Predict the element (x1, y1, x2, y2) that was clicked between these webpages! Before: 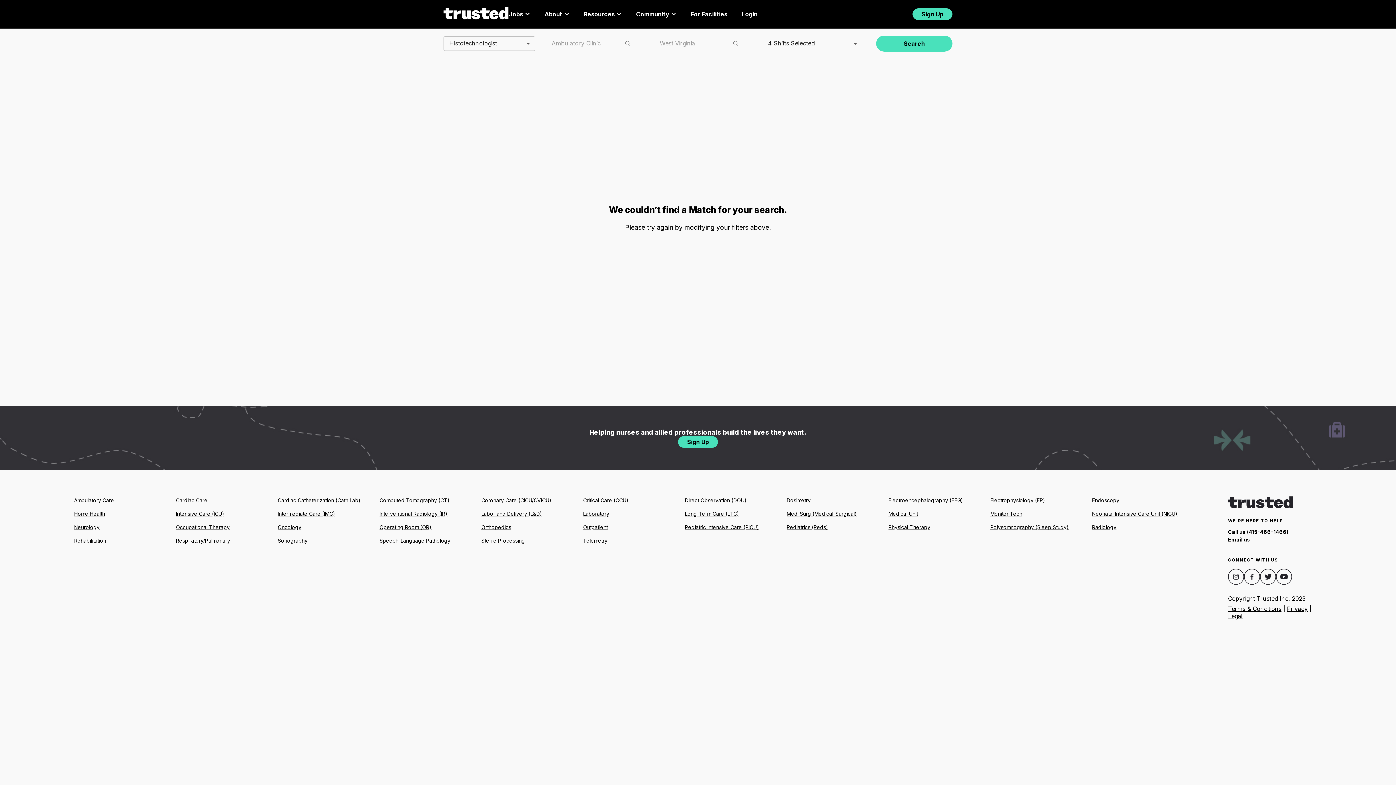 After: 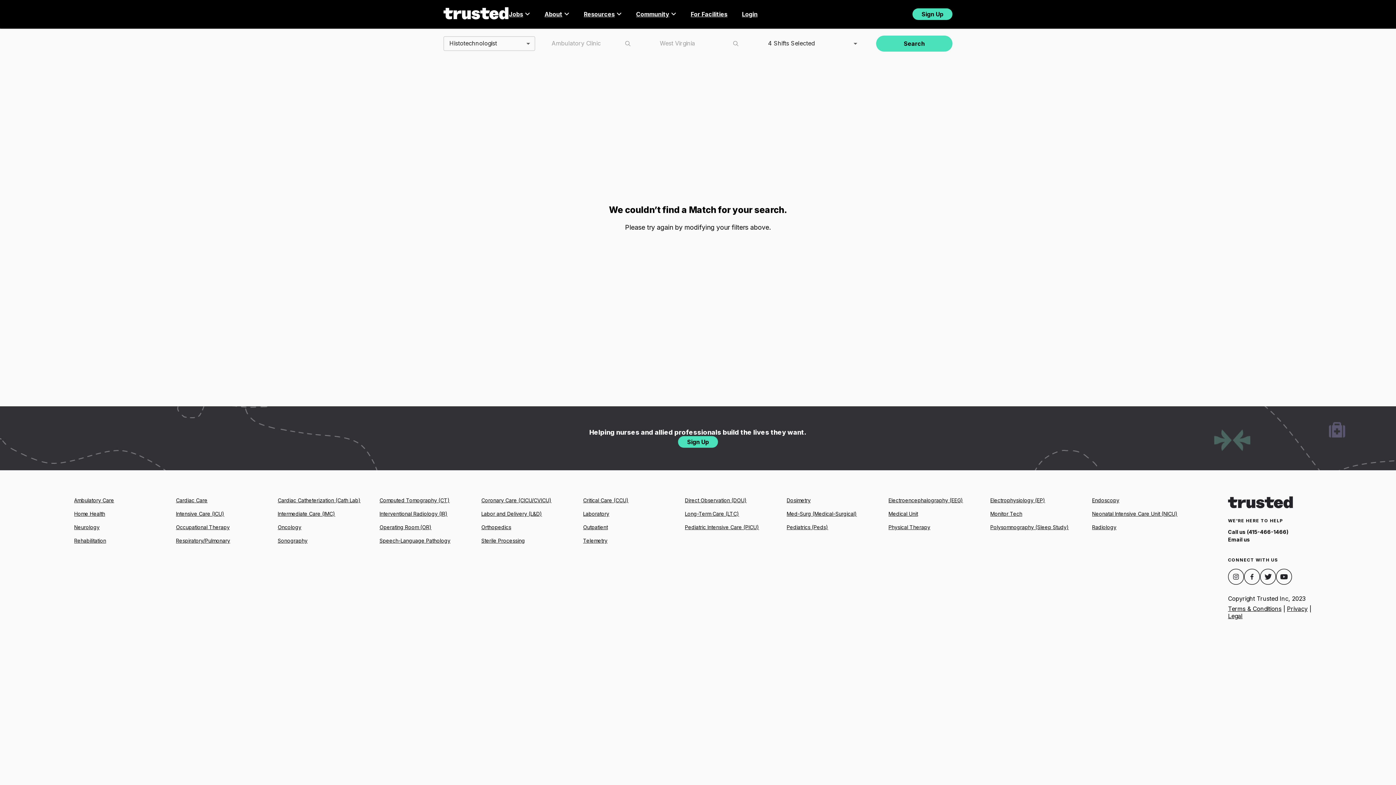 Action: bbox: (1244, 569, 1260, 586)